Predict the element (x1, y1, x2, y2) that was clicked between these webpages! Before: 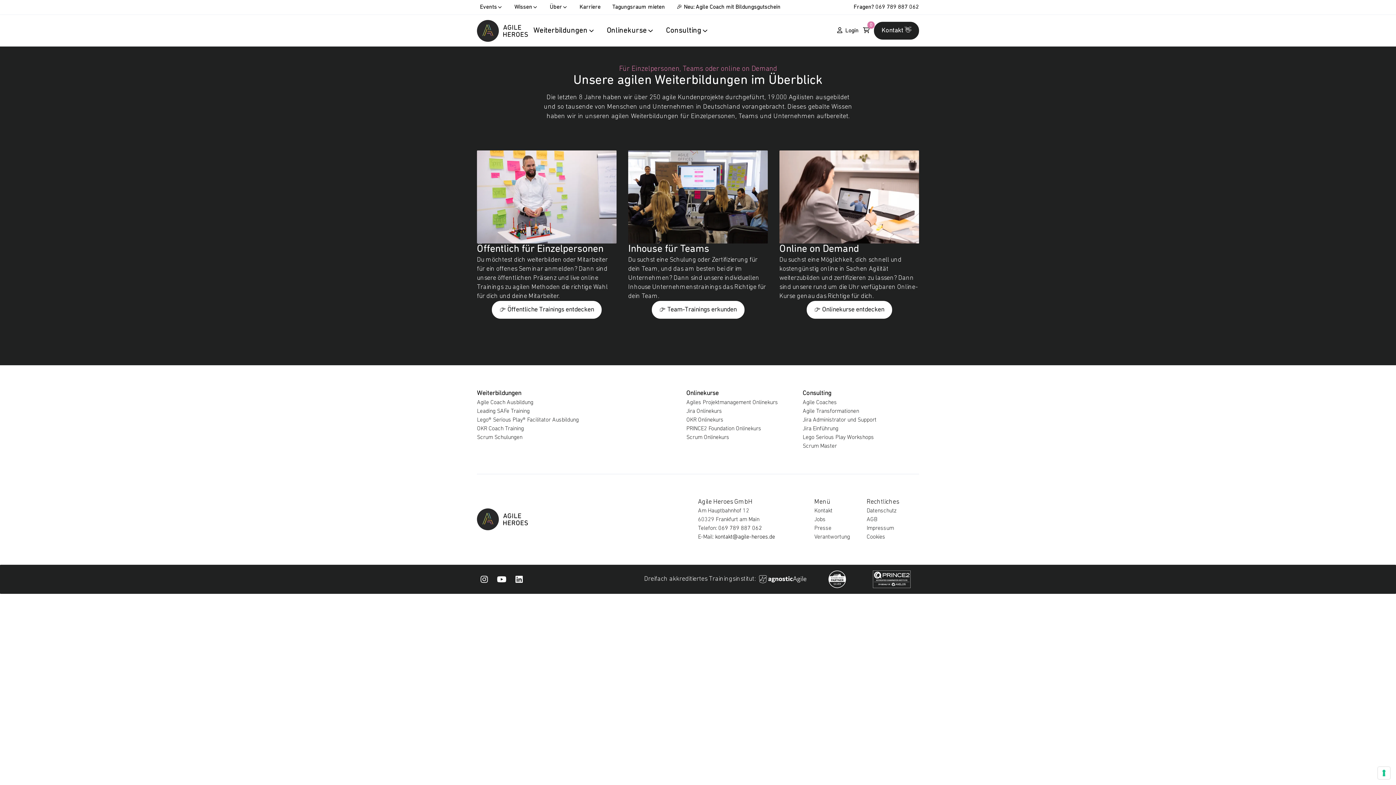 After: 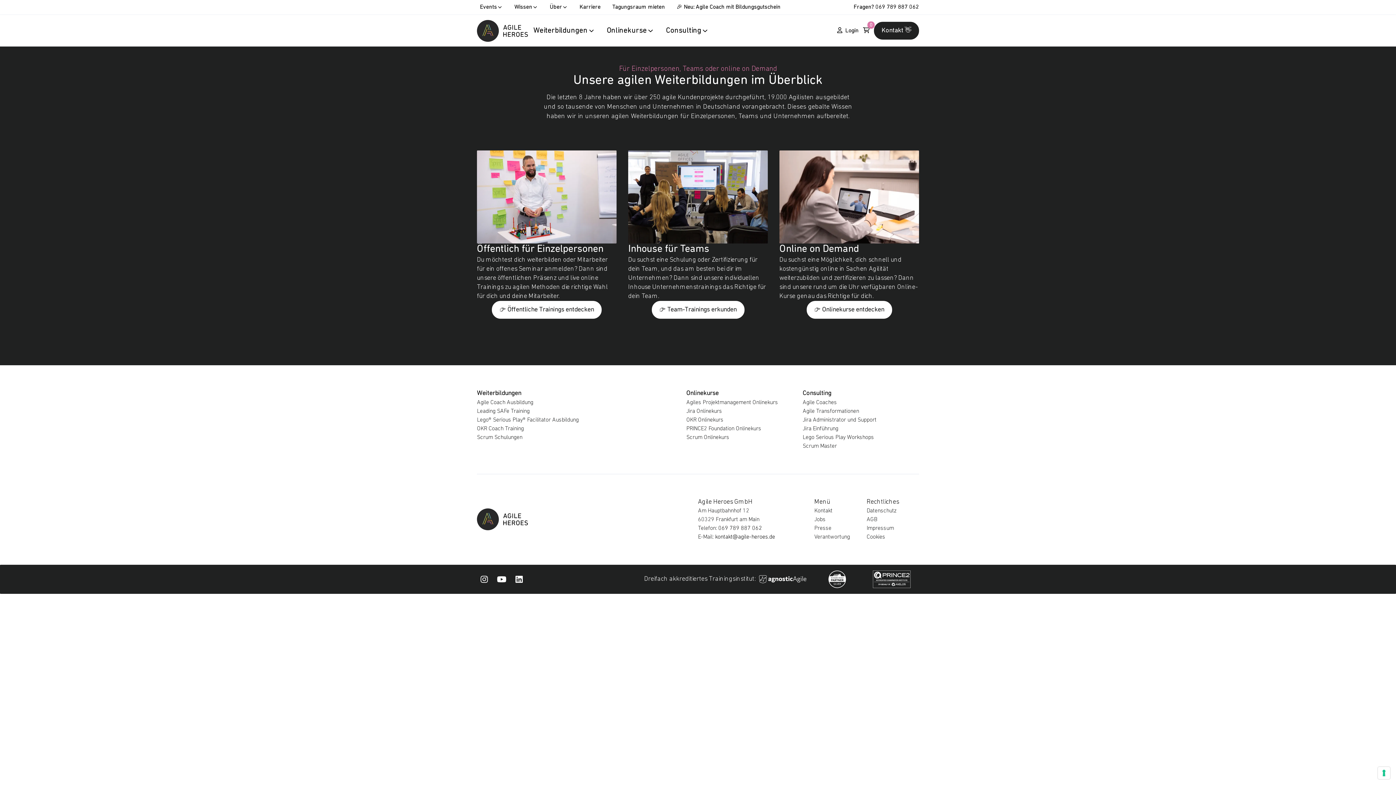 Action: bbox: (533, 25, 595, 36) label: Weiterbildungen